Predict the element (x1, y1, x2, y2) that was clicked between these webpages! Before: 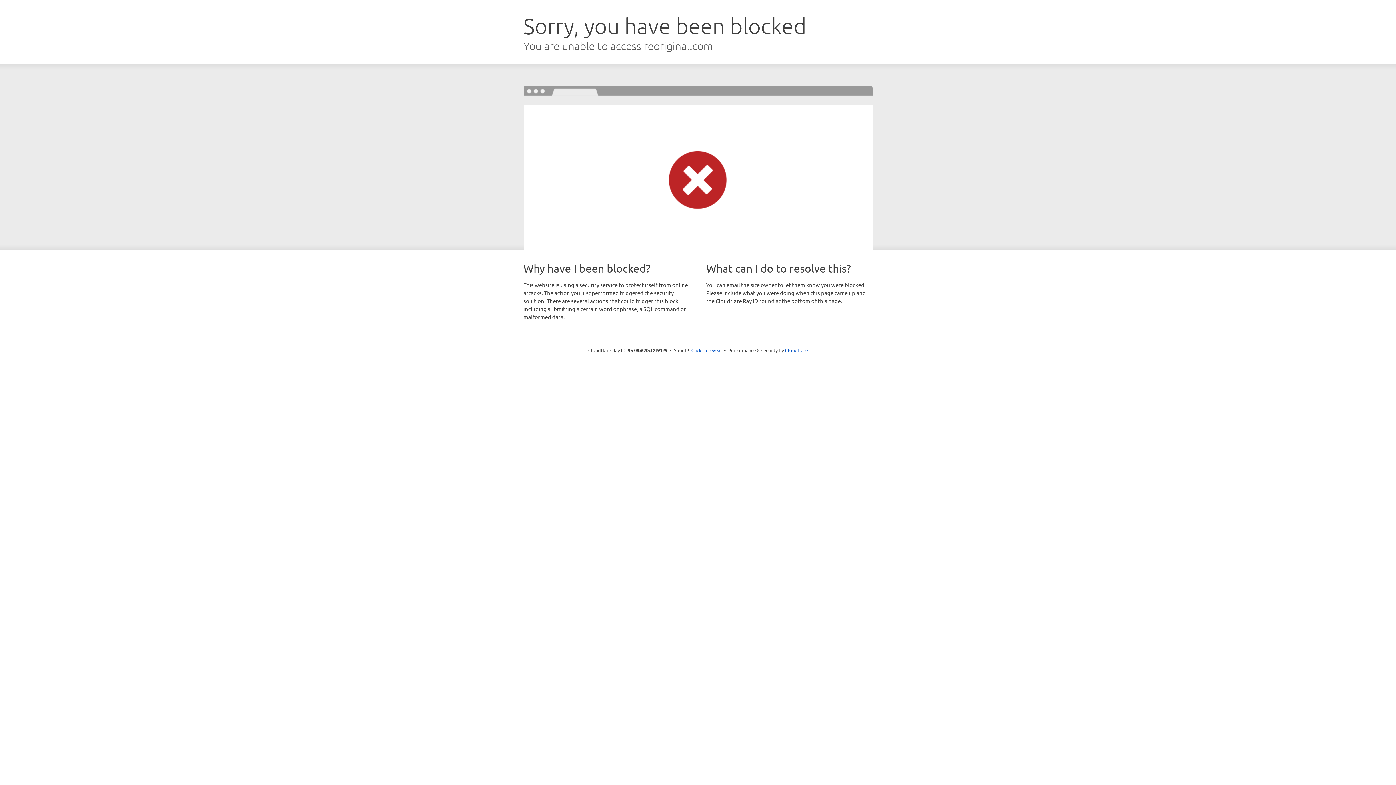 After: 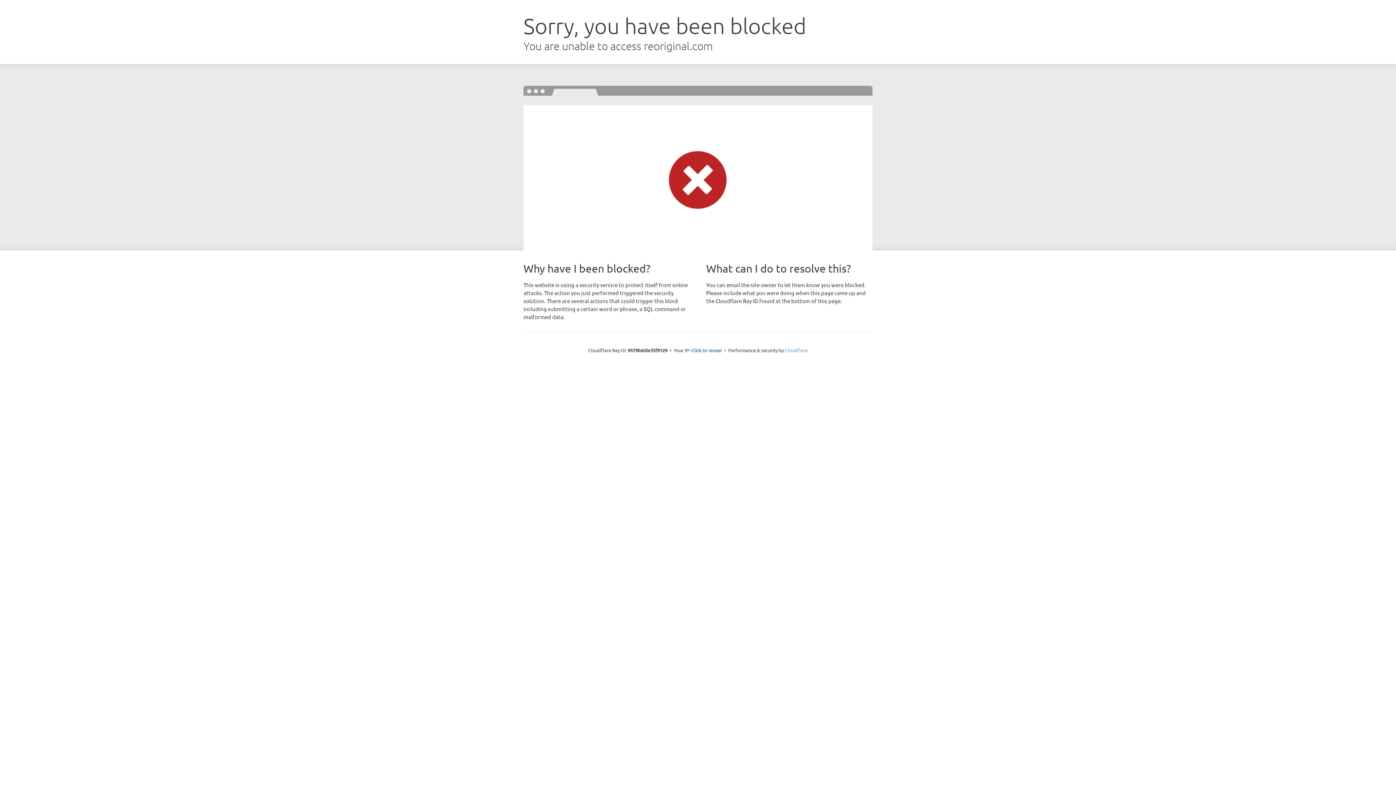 Action: label: Cloudflare bbox: (785, 347, 808, 353)